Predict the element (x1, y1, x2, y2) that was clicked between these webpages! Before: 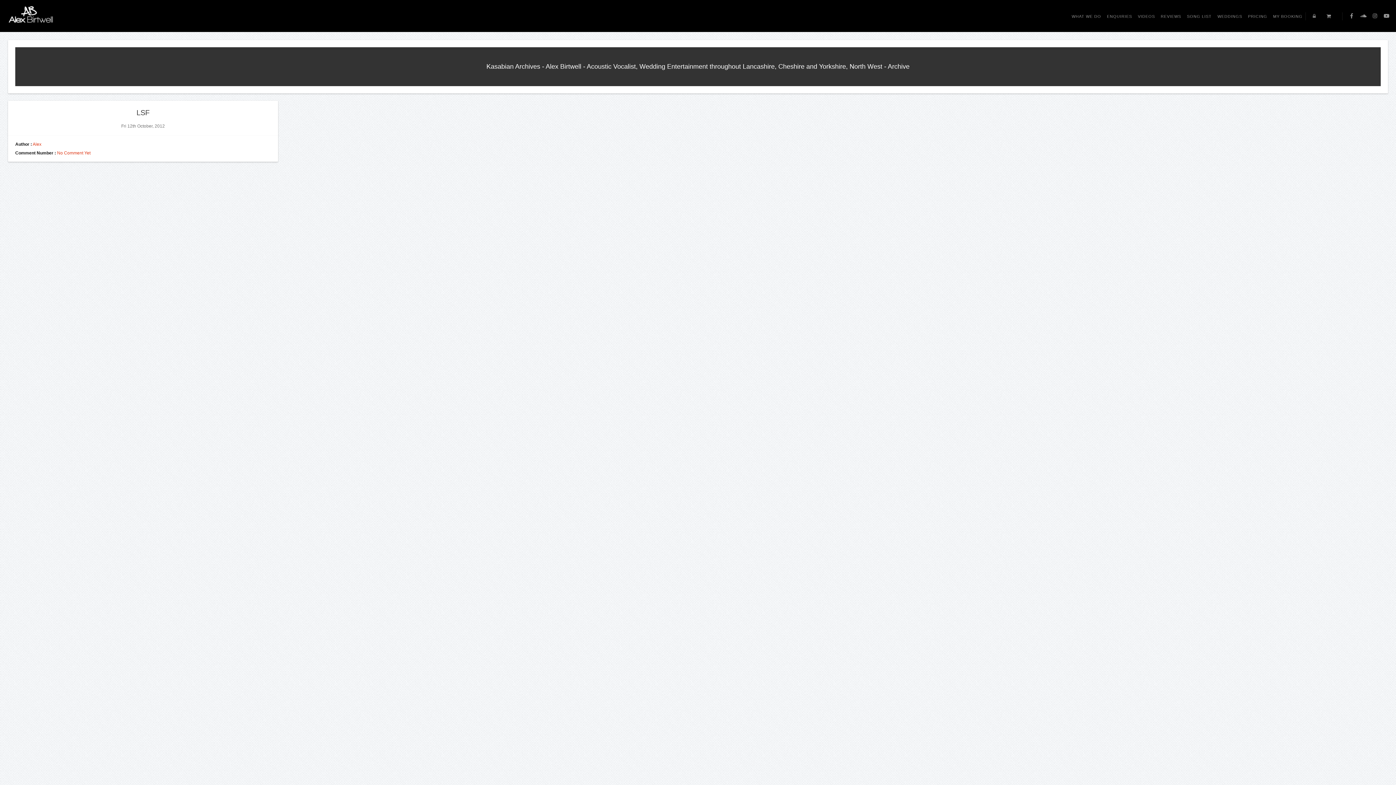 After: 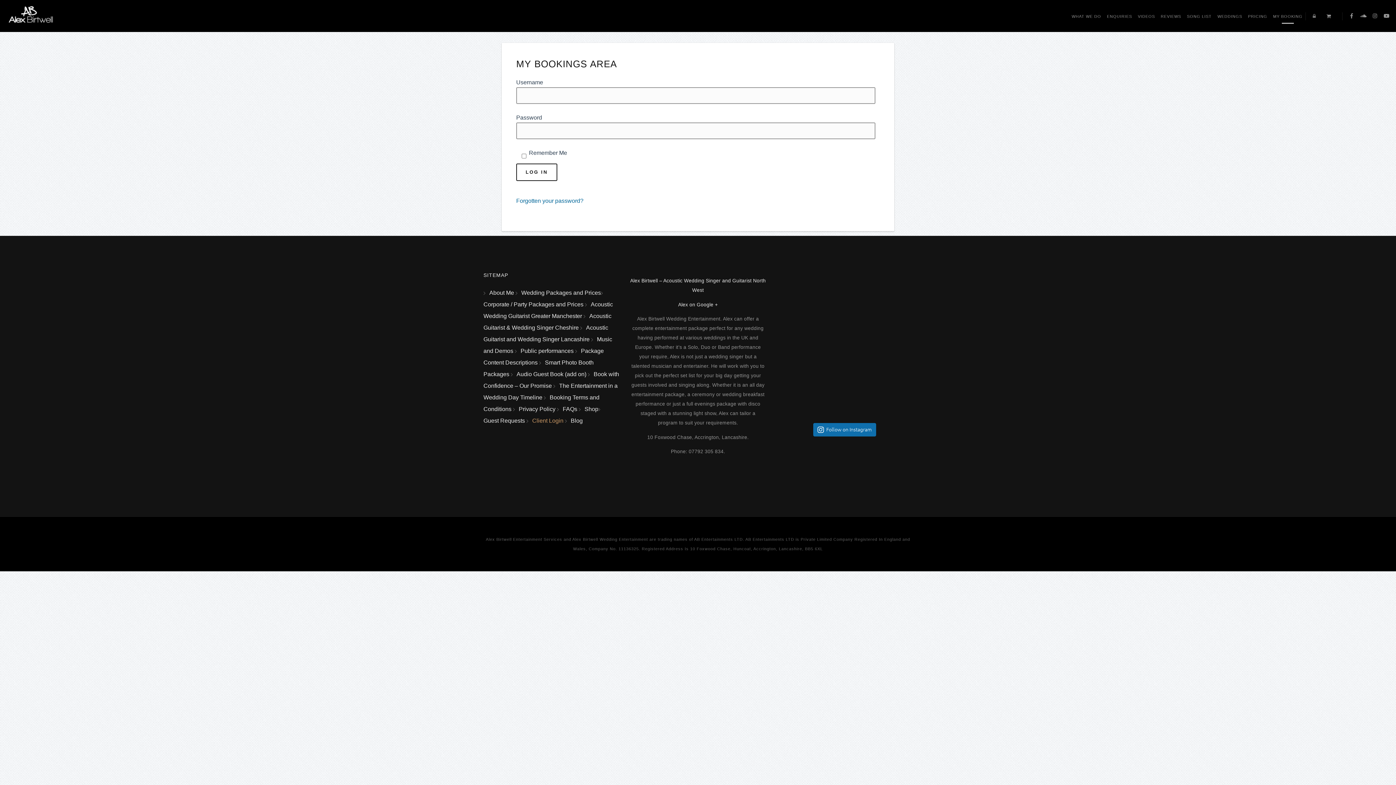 Action: bbox: (1270, 0, 1305, 32) label: MY BOOKING